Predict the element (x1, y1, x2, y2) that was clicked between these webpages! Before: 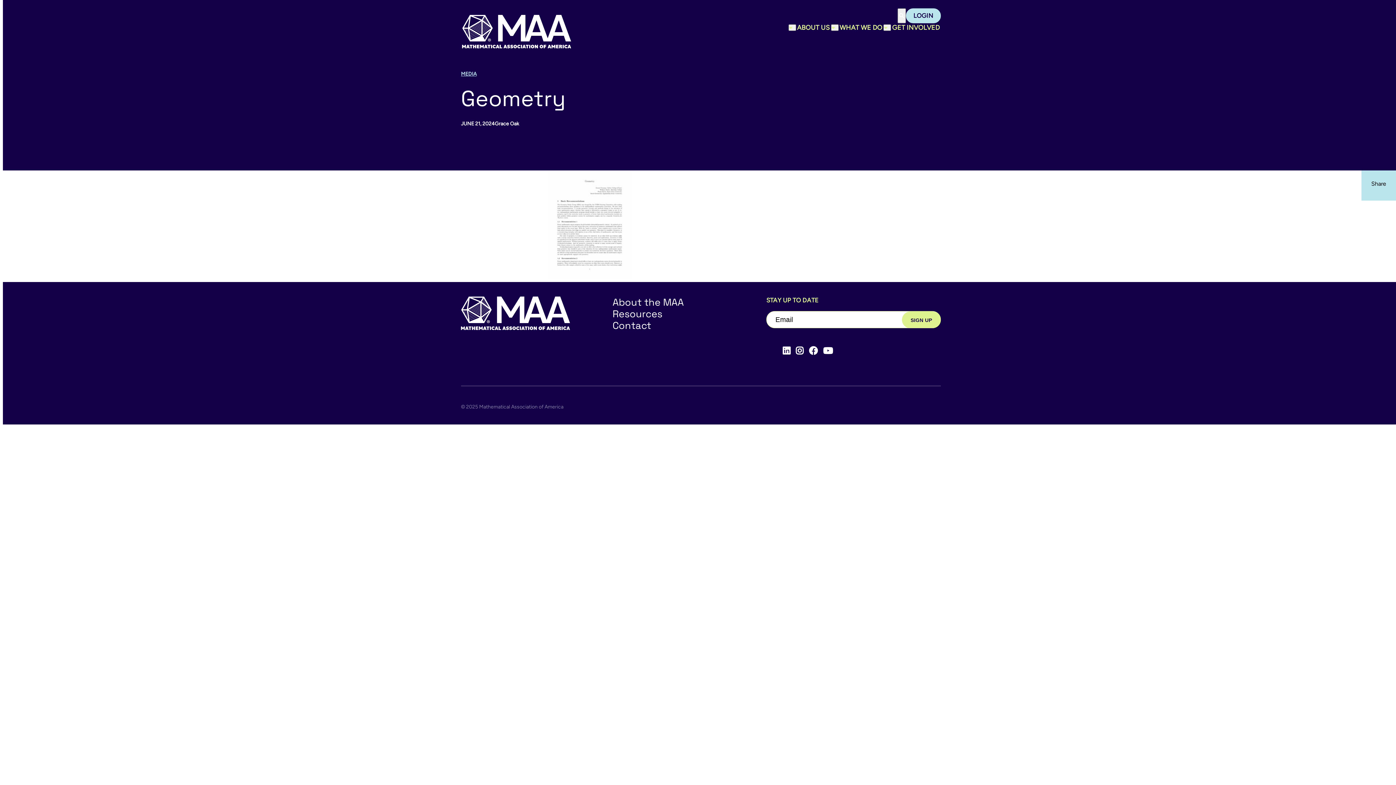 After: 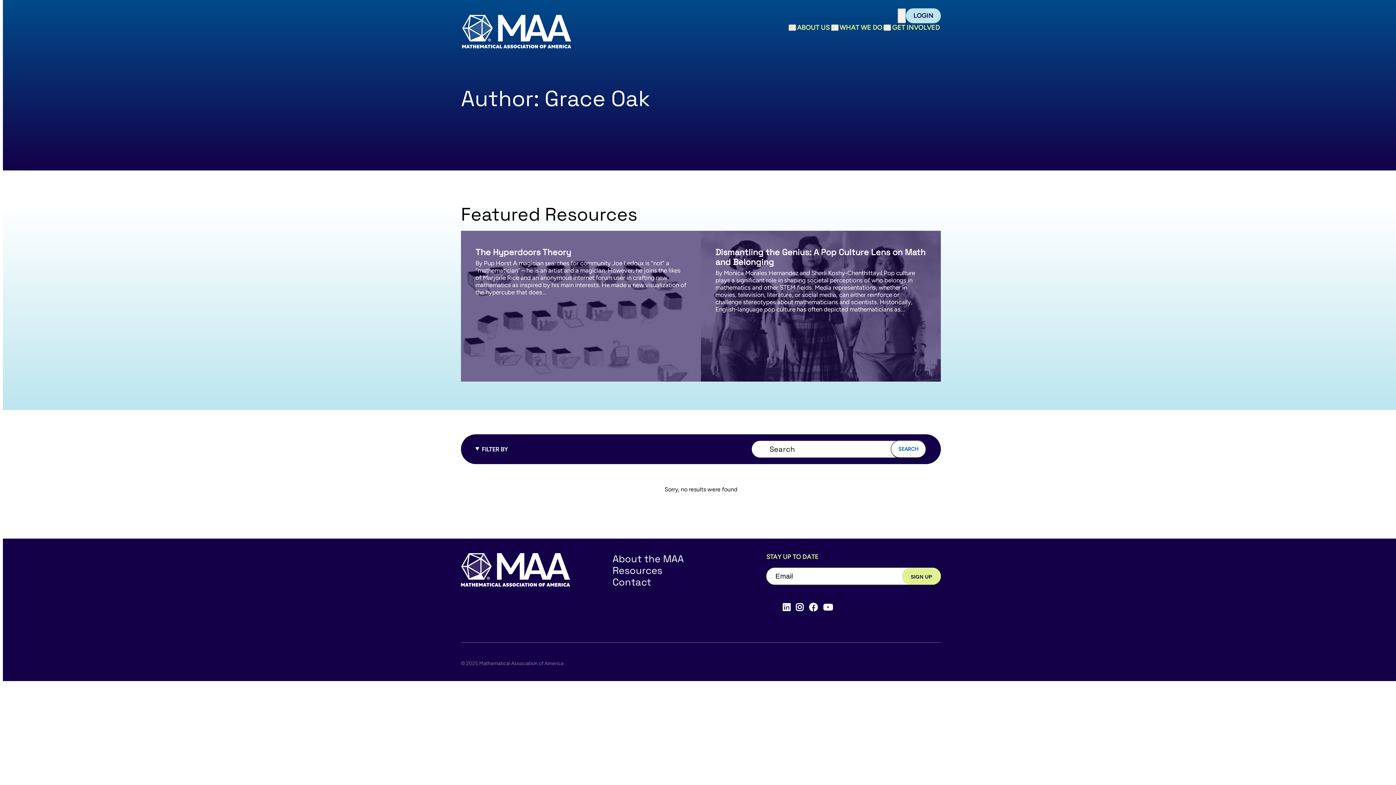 Action: bbox: (494, 120, 519, 126) label: Grace Oak